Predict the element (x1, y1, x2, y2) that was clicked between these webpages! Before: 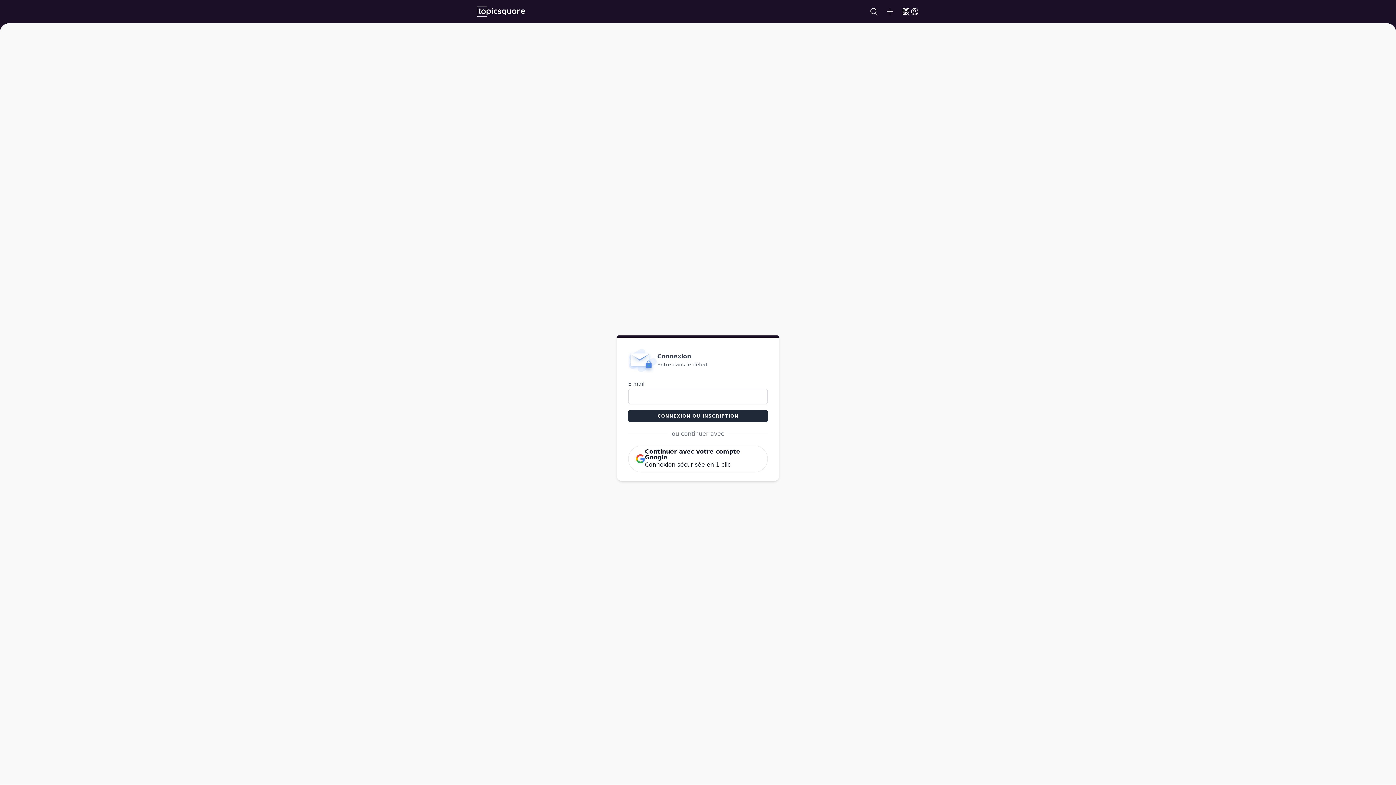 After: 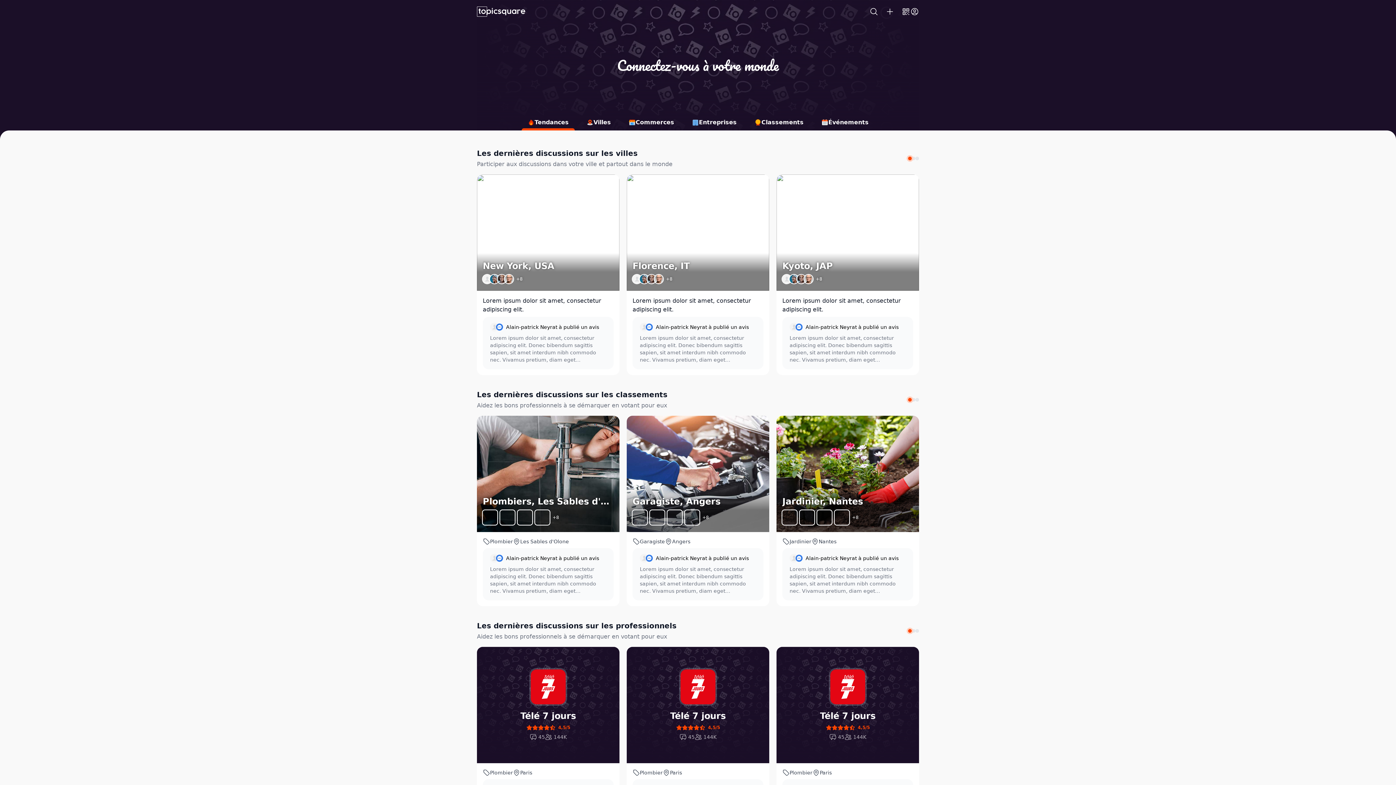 Action: bbox: (477, 6, 525, 16)